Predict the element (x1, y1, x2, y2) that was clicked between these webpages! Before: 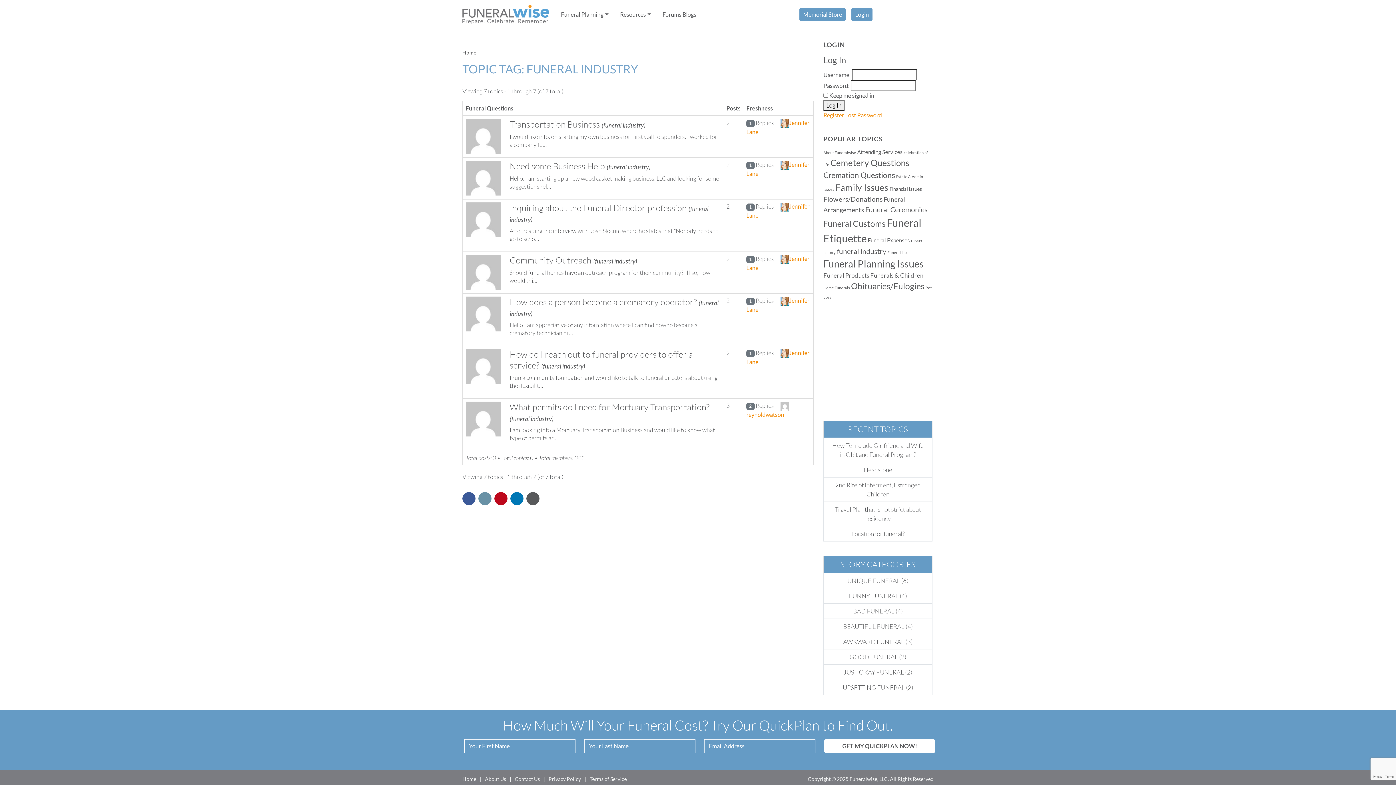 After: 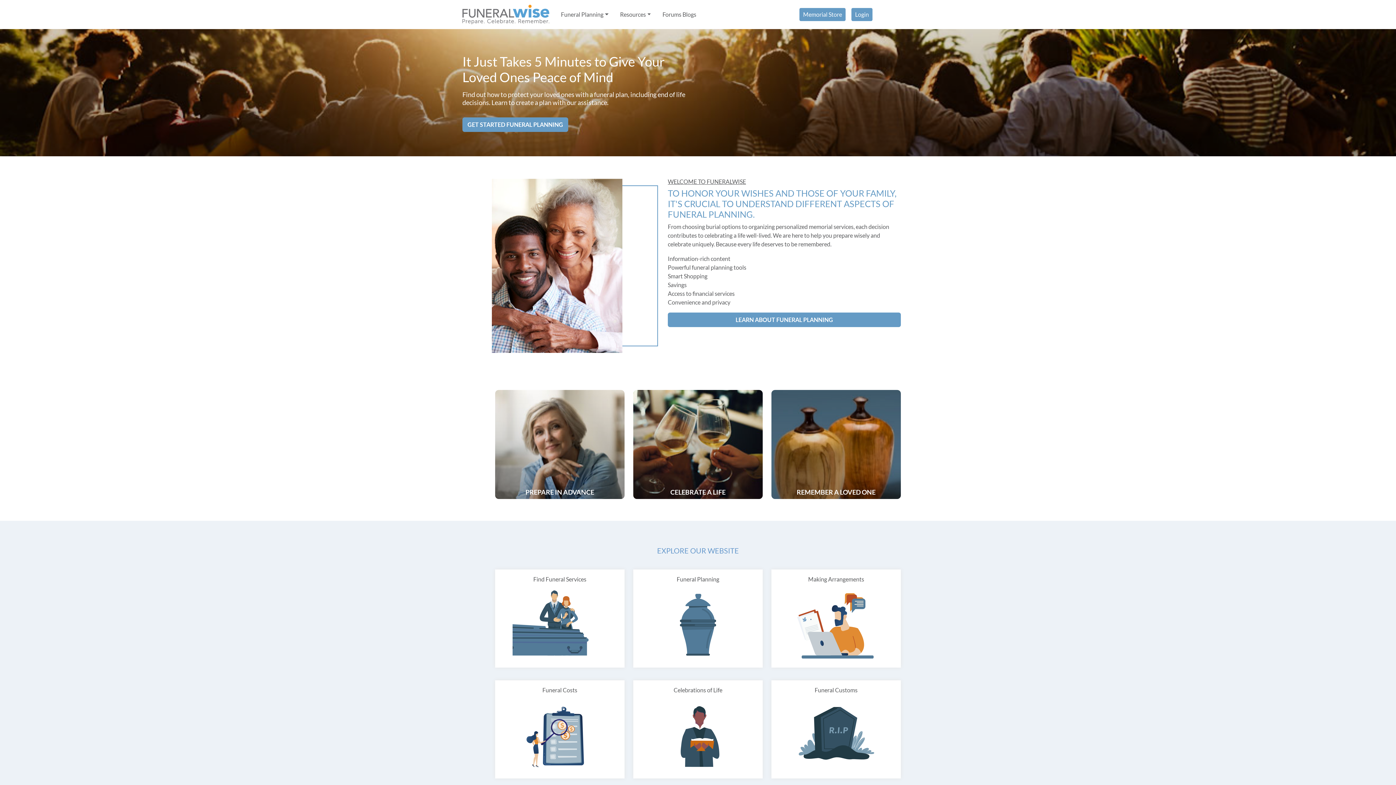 Action: bbox: (462, 776, 478, 782) label: Home